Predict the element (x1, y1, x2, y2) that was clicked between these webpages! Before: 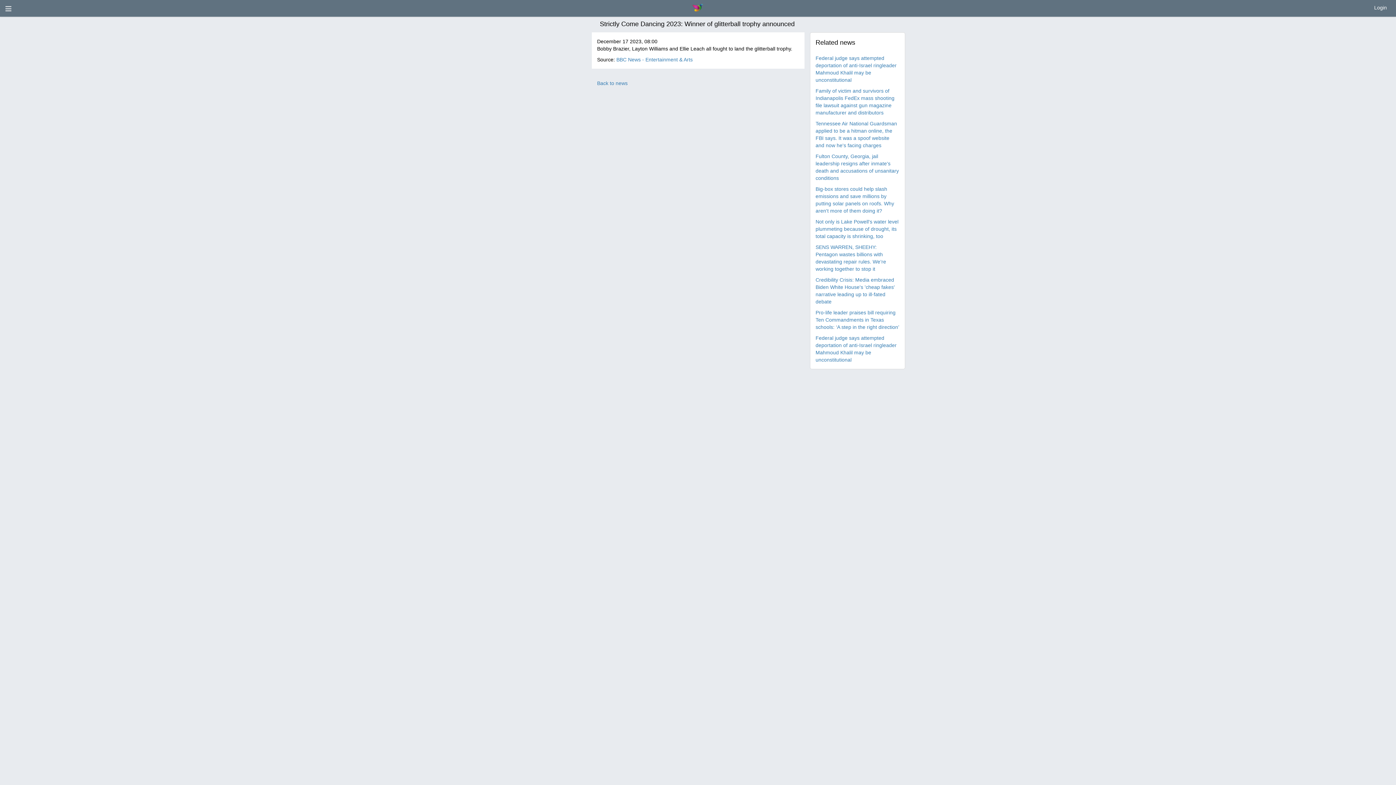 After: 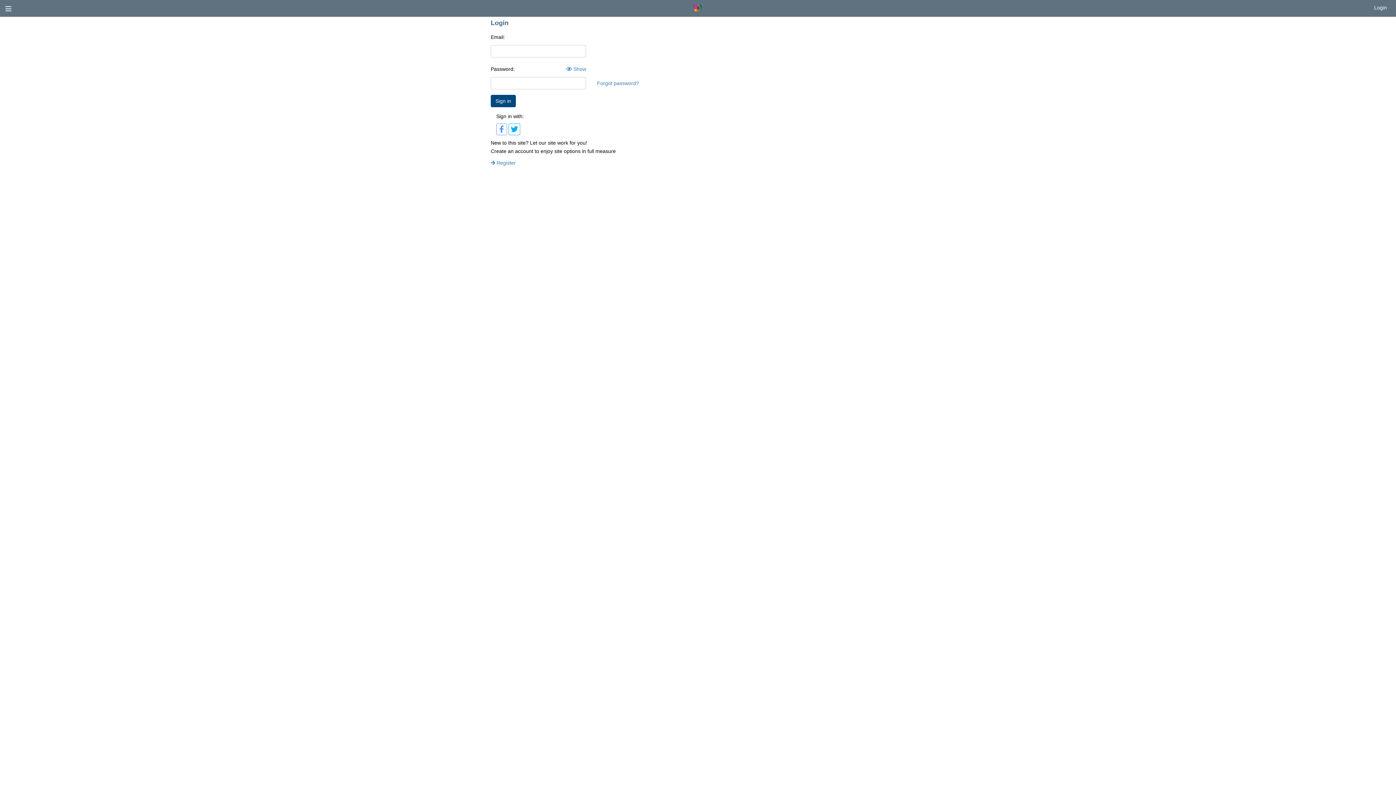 Action: bbox: (692, 2, 703, 13)